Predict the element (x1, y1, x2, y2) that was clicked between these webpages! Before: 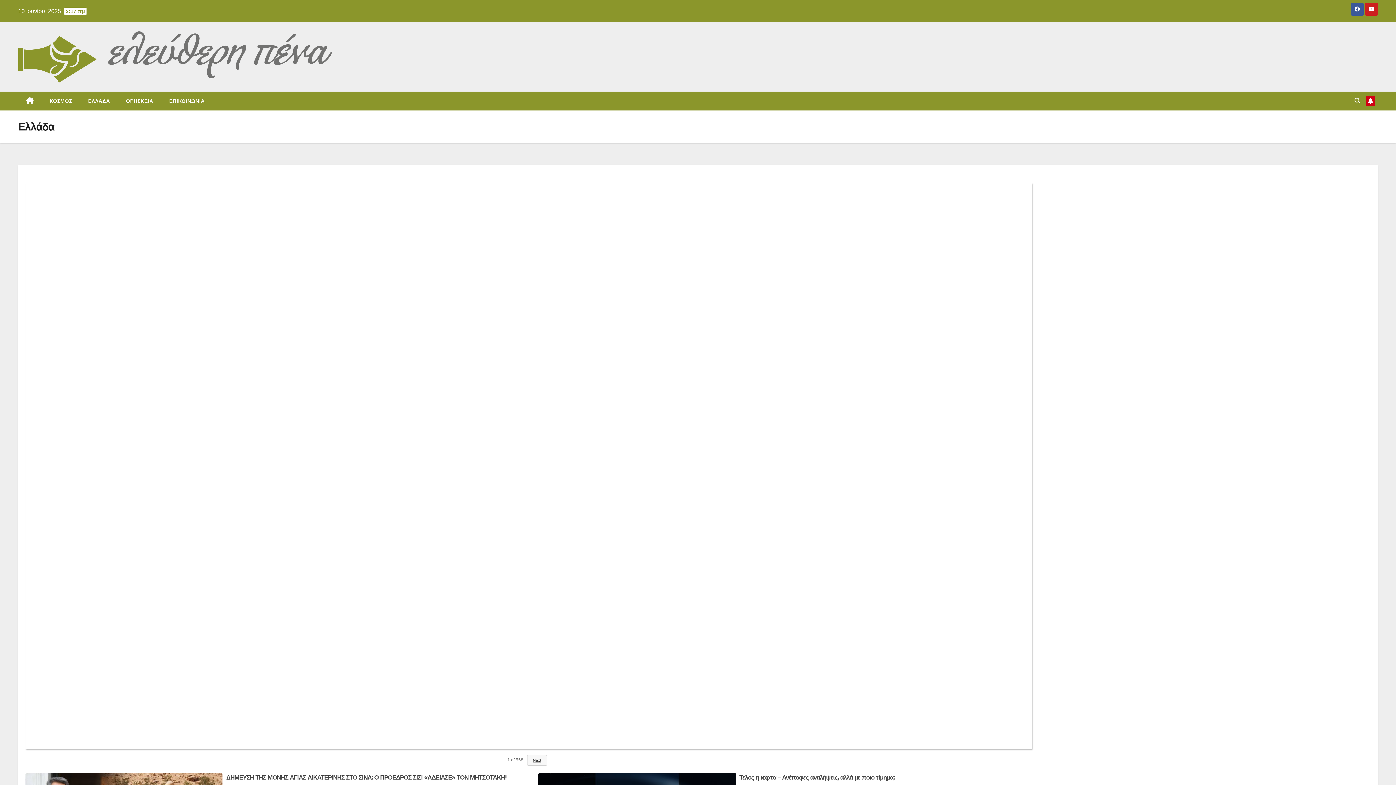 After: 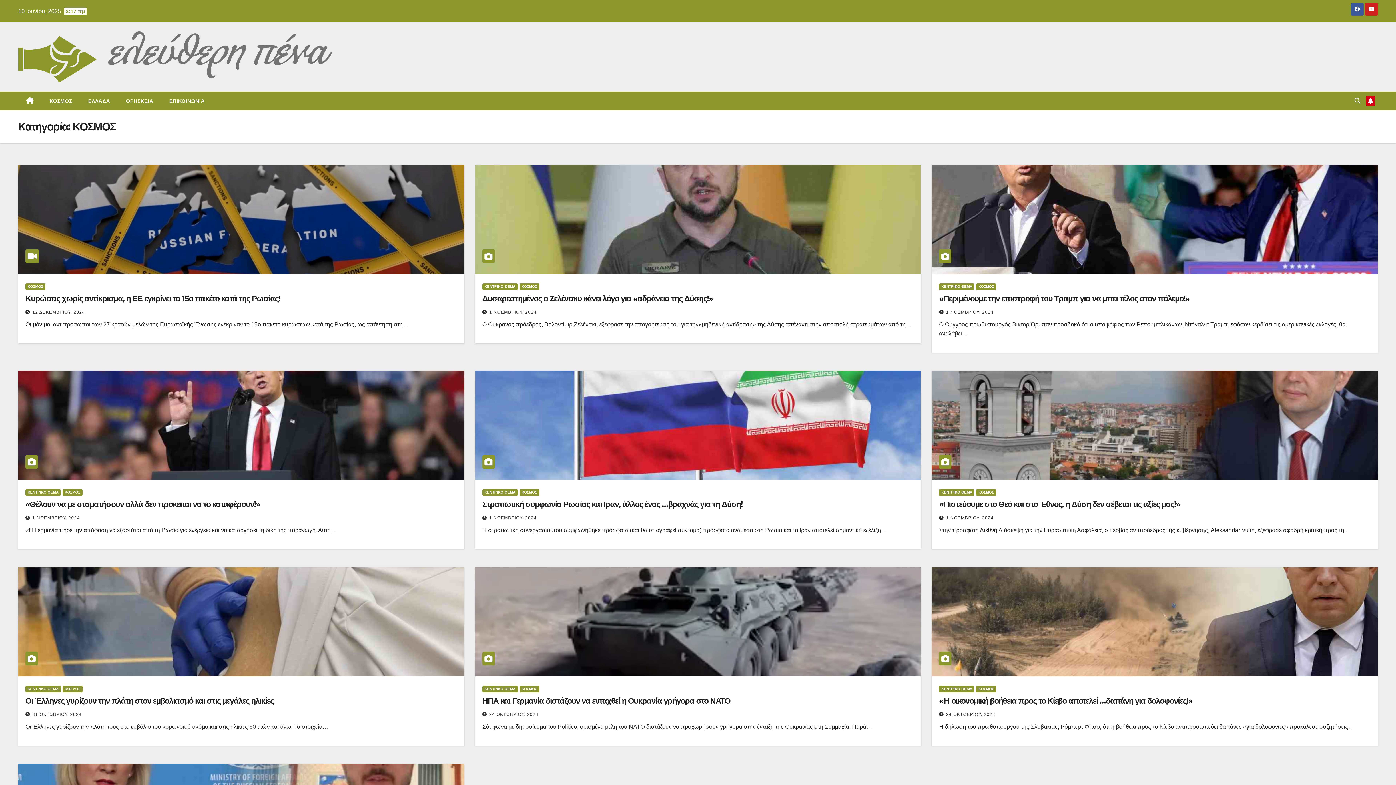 Action: bbox: (41, 91, 80, 110) label: ΚΟΣΜΟΣ